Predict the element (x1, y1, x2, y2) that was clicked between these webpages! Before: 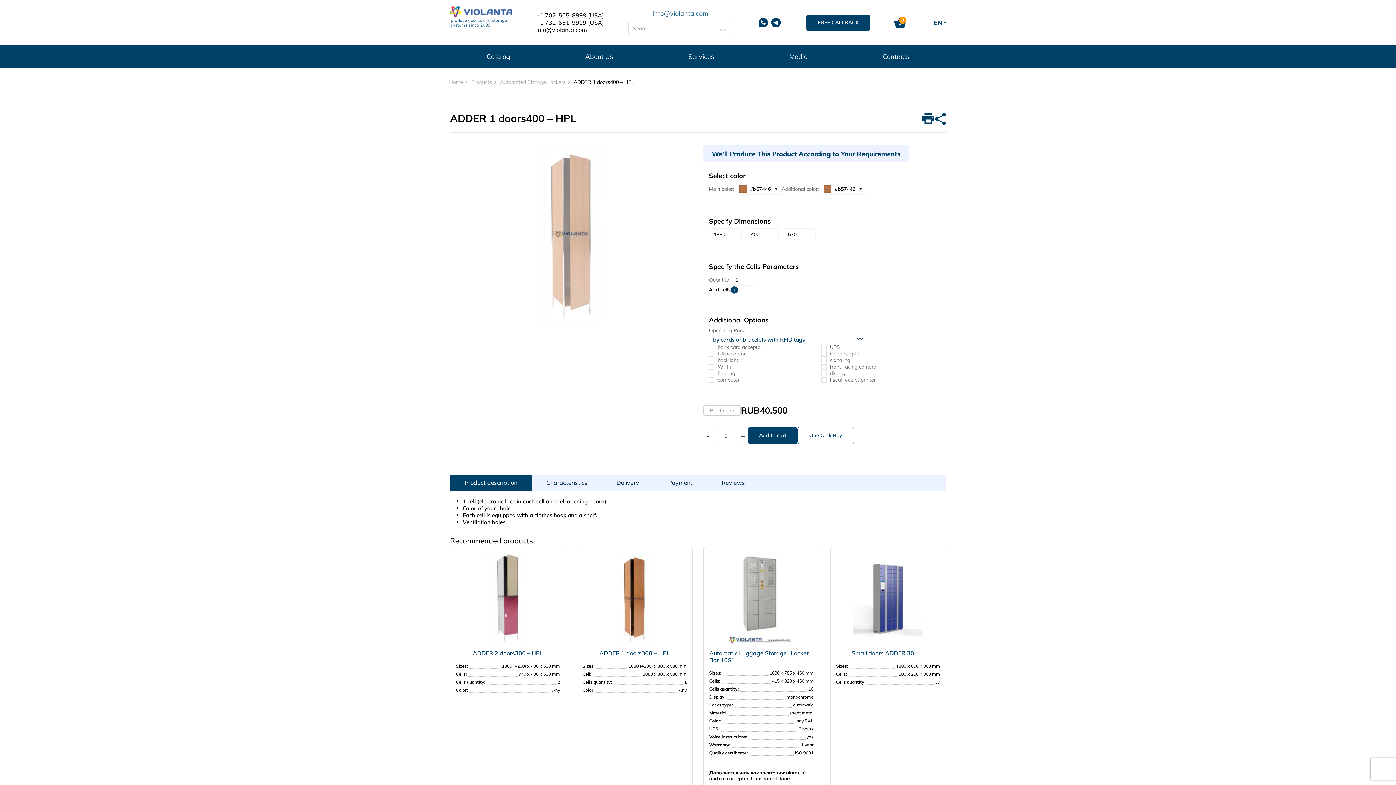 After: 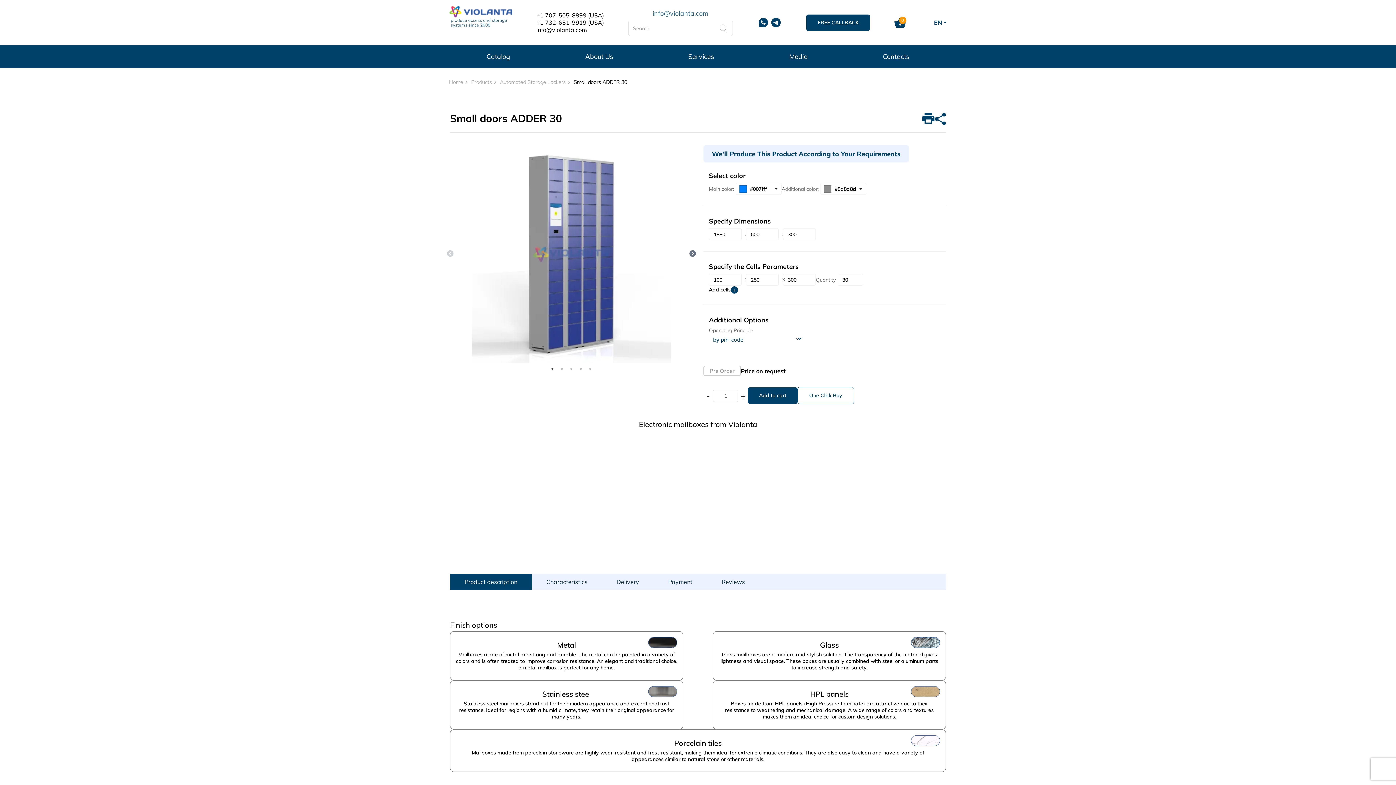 Action: bbox: (851, 553, 924, 664) label: Small doors ADDER 30